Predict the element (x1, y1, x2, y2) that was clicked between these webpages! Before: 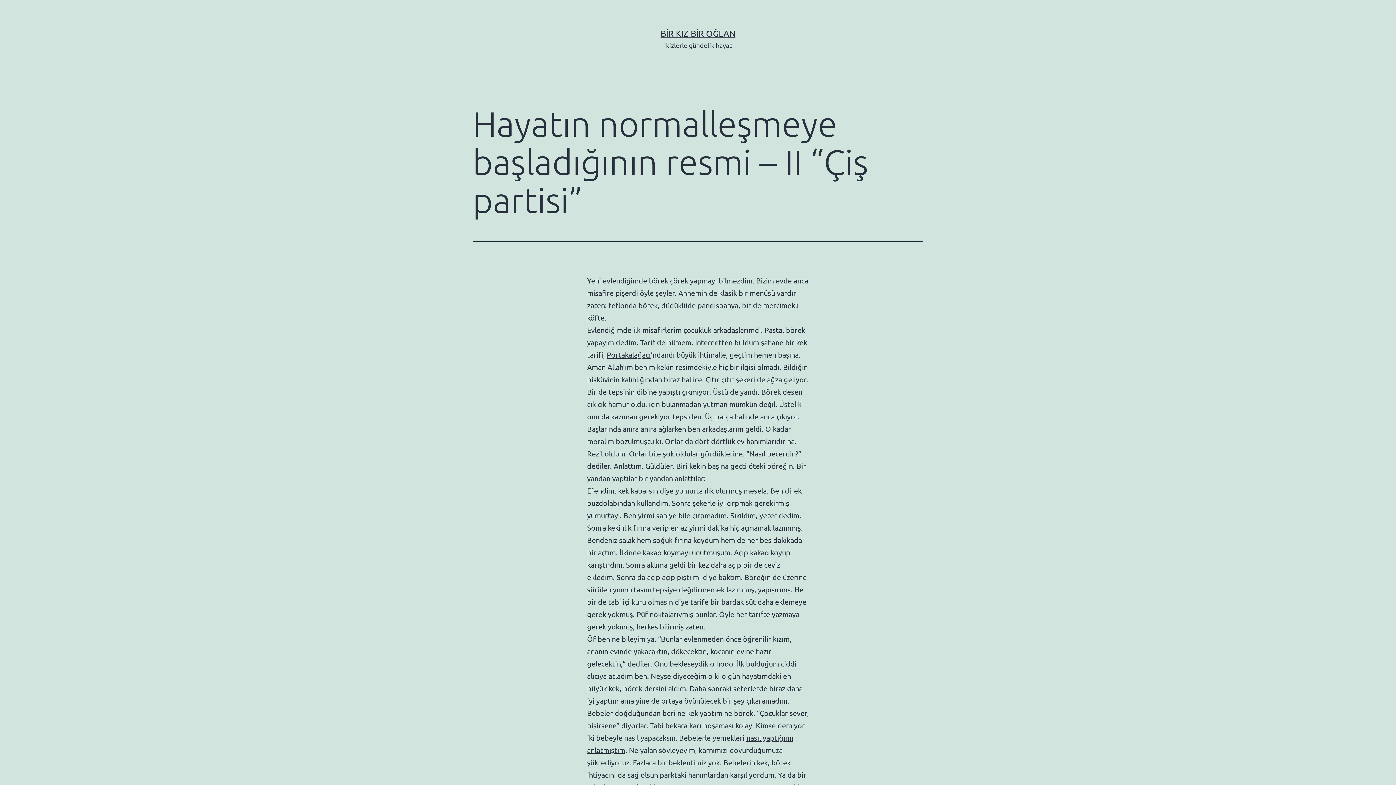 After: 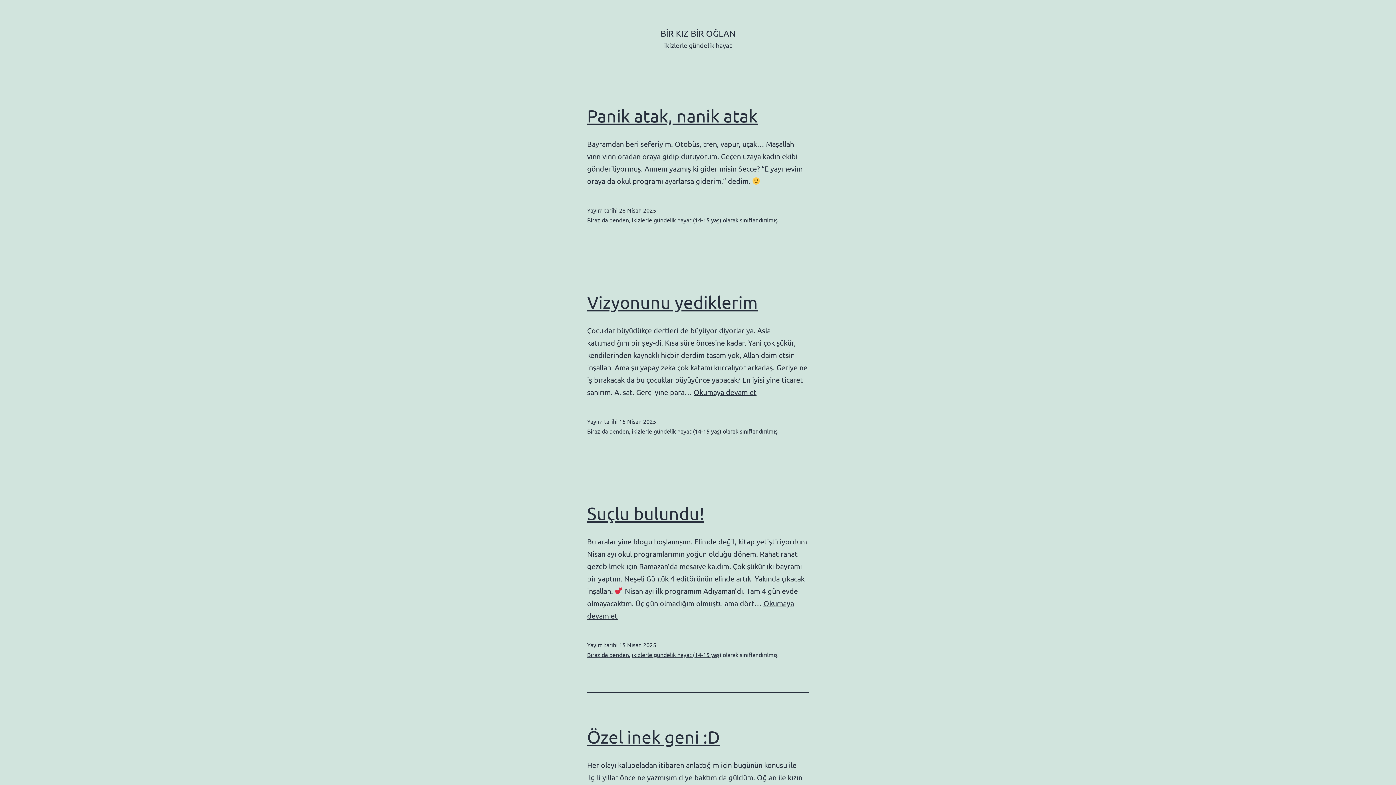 Action: label: BİR KIZ BİR OĞLAN bbox: (660, 28, 735, 38)